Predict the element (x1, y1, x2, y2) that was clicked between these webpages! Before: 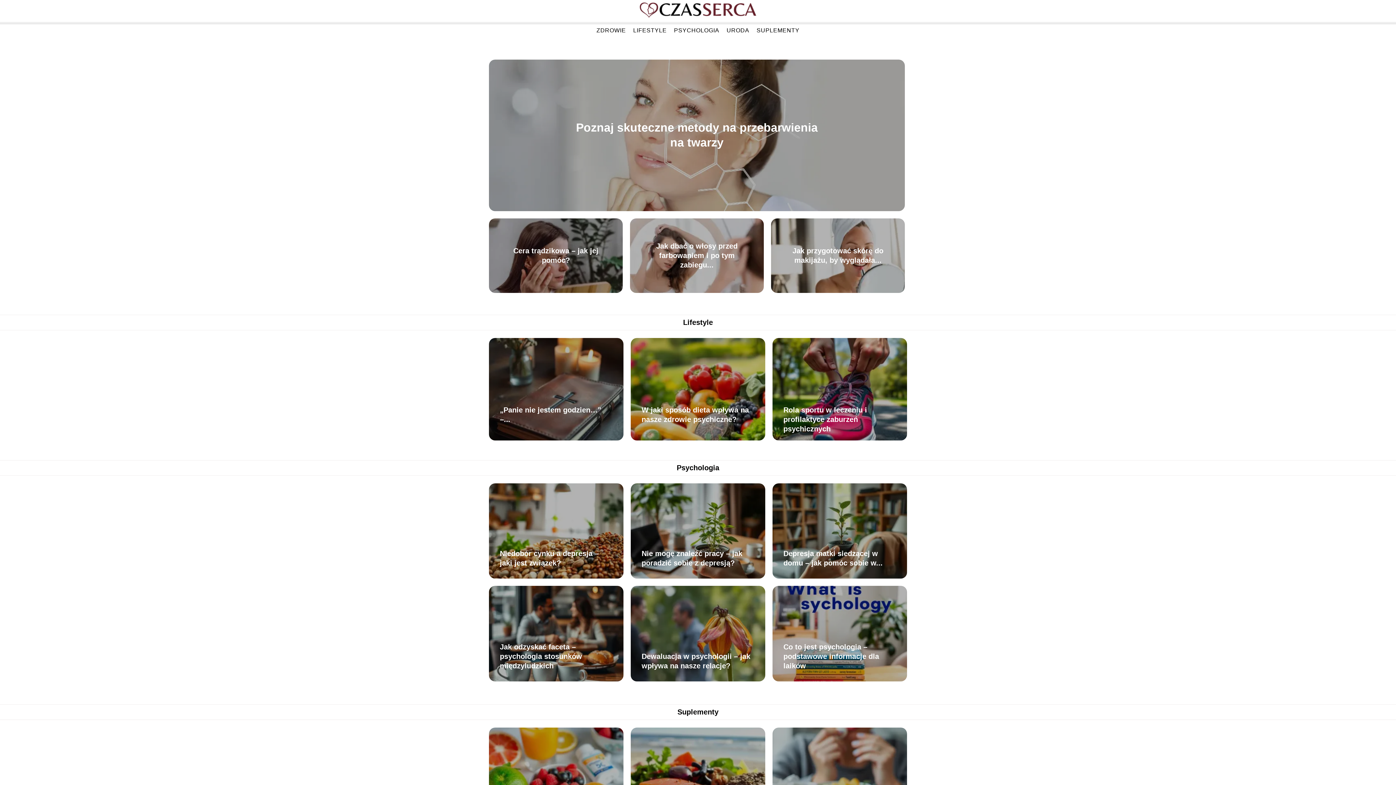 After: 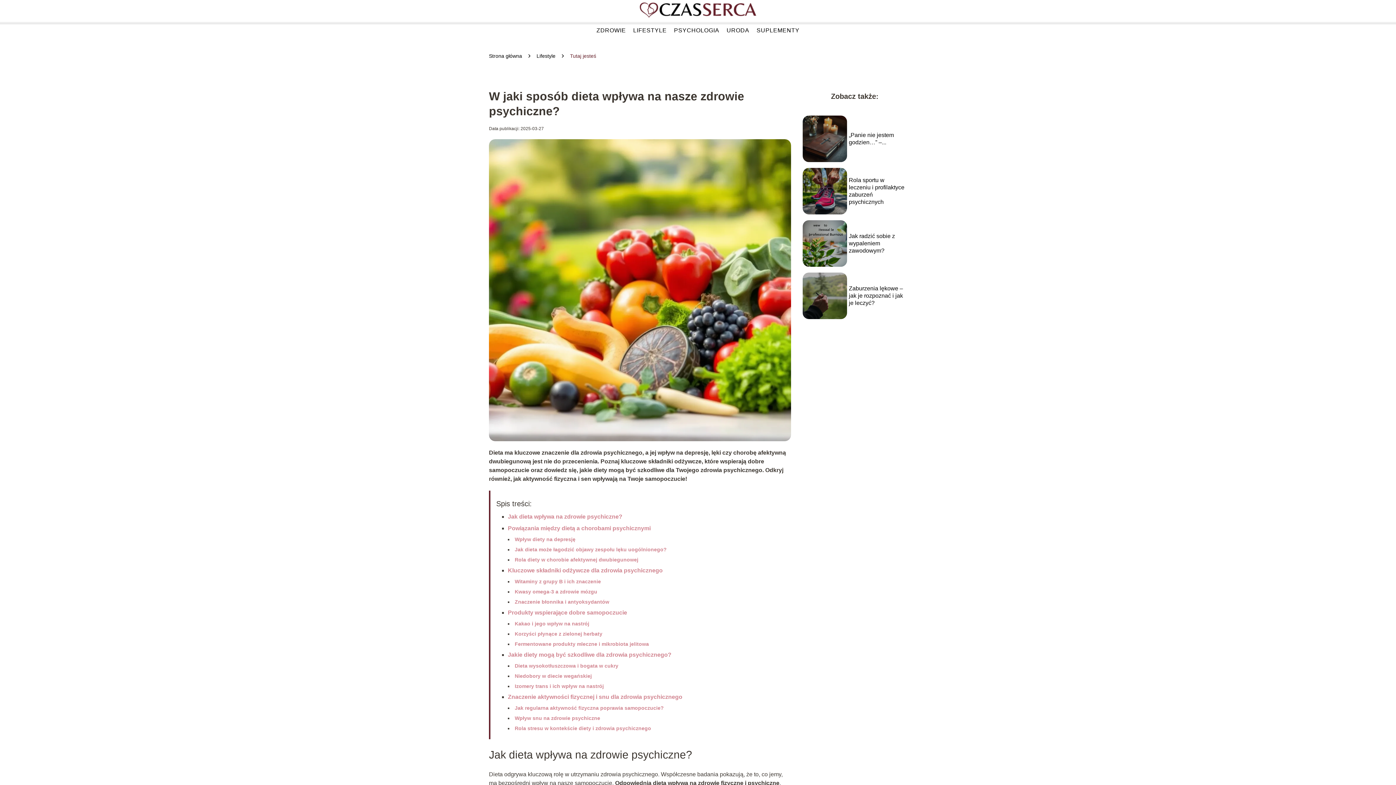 Action: bbox: (630, 338, 765, 440)